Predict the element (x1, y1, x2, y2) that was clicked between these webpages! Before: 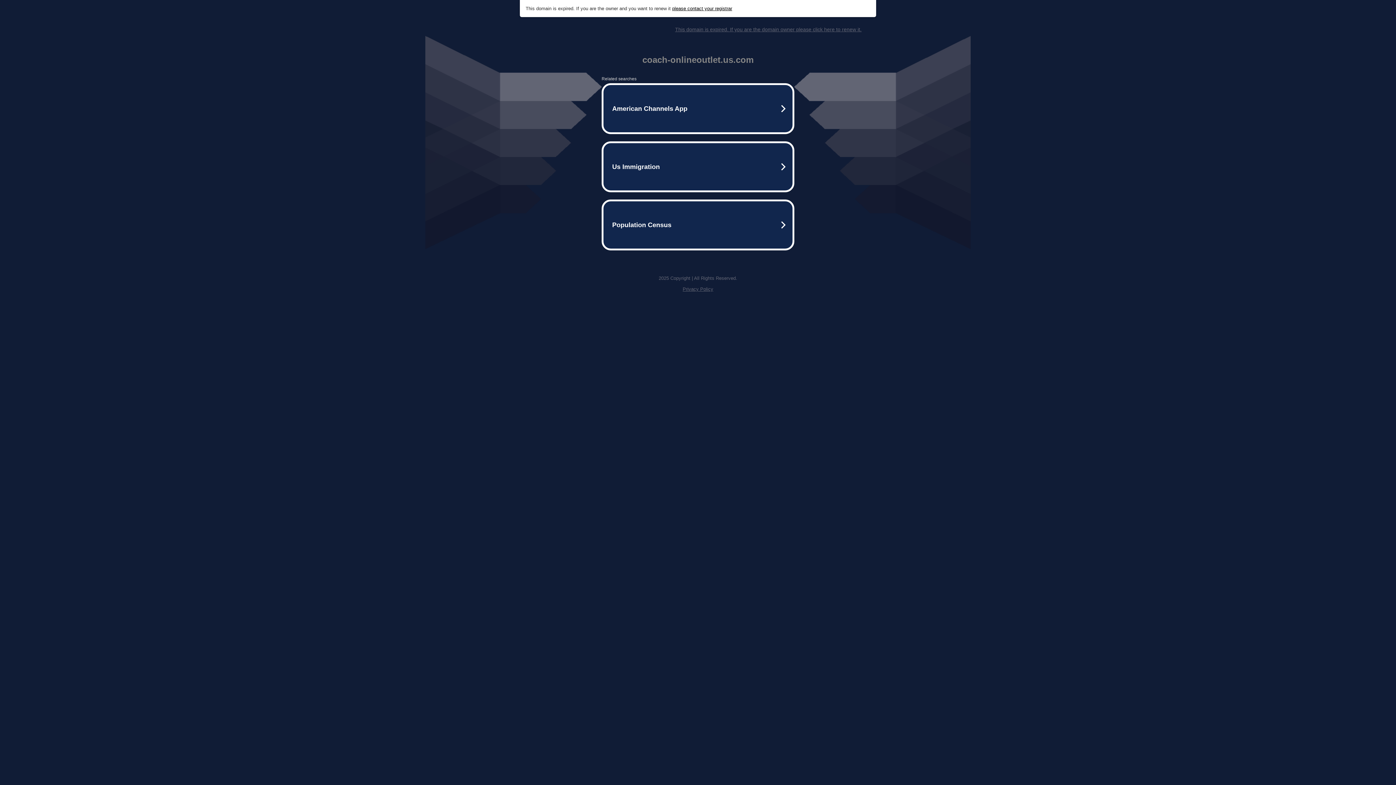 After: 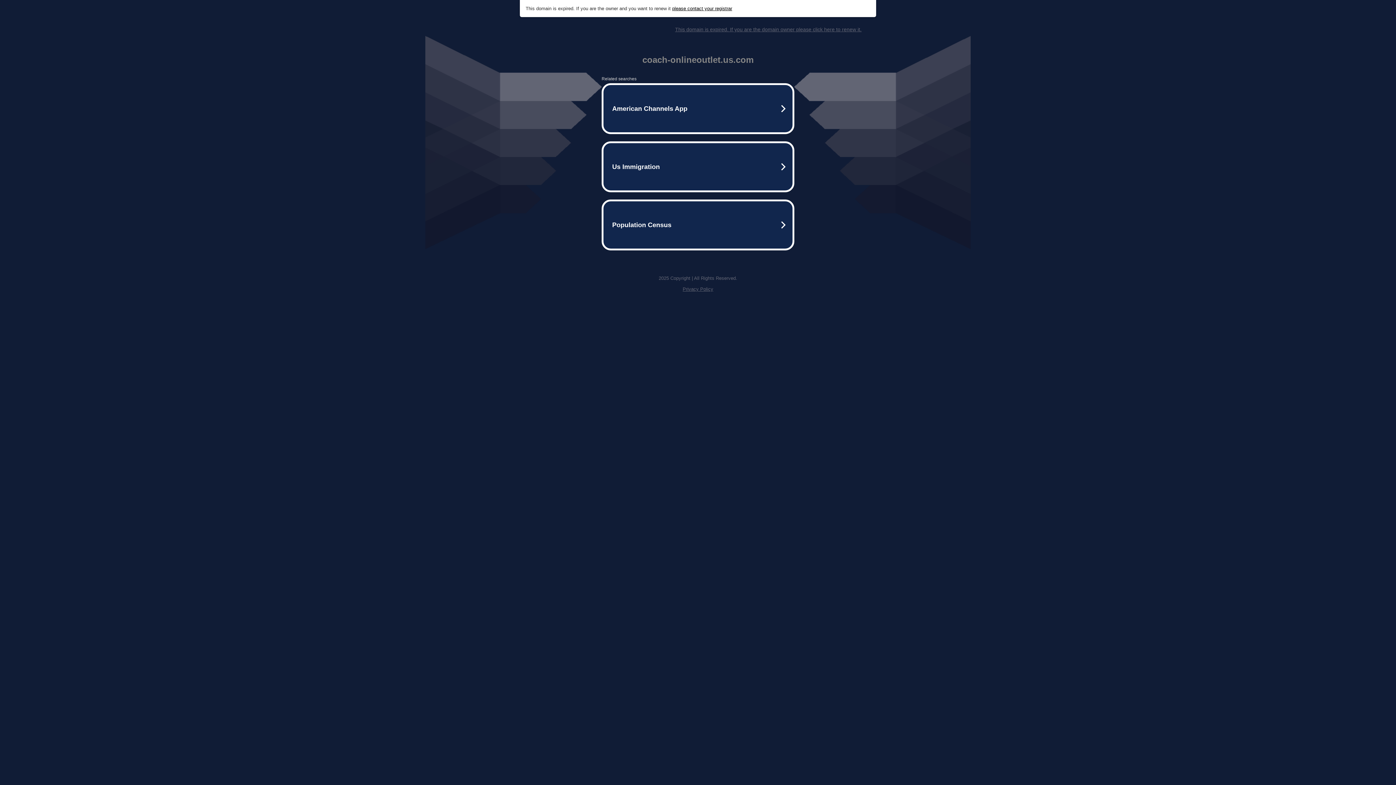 Action: label: This domain is expired. If you are the domain owner please click here to renew it. bbox: (675, 26, 861, 32)